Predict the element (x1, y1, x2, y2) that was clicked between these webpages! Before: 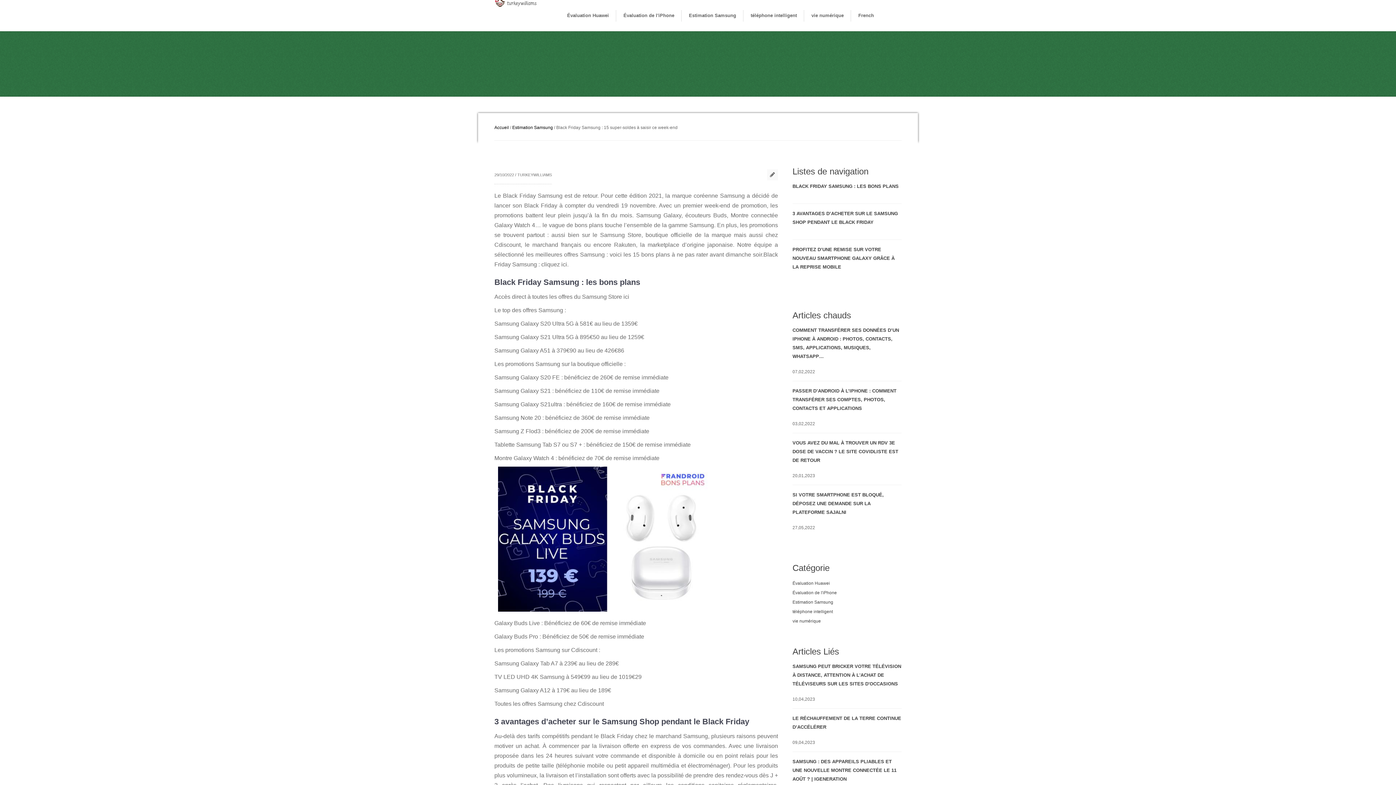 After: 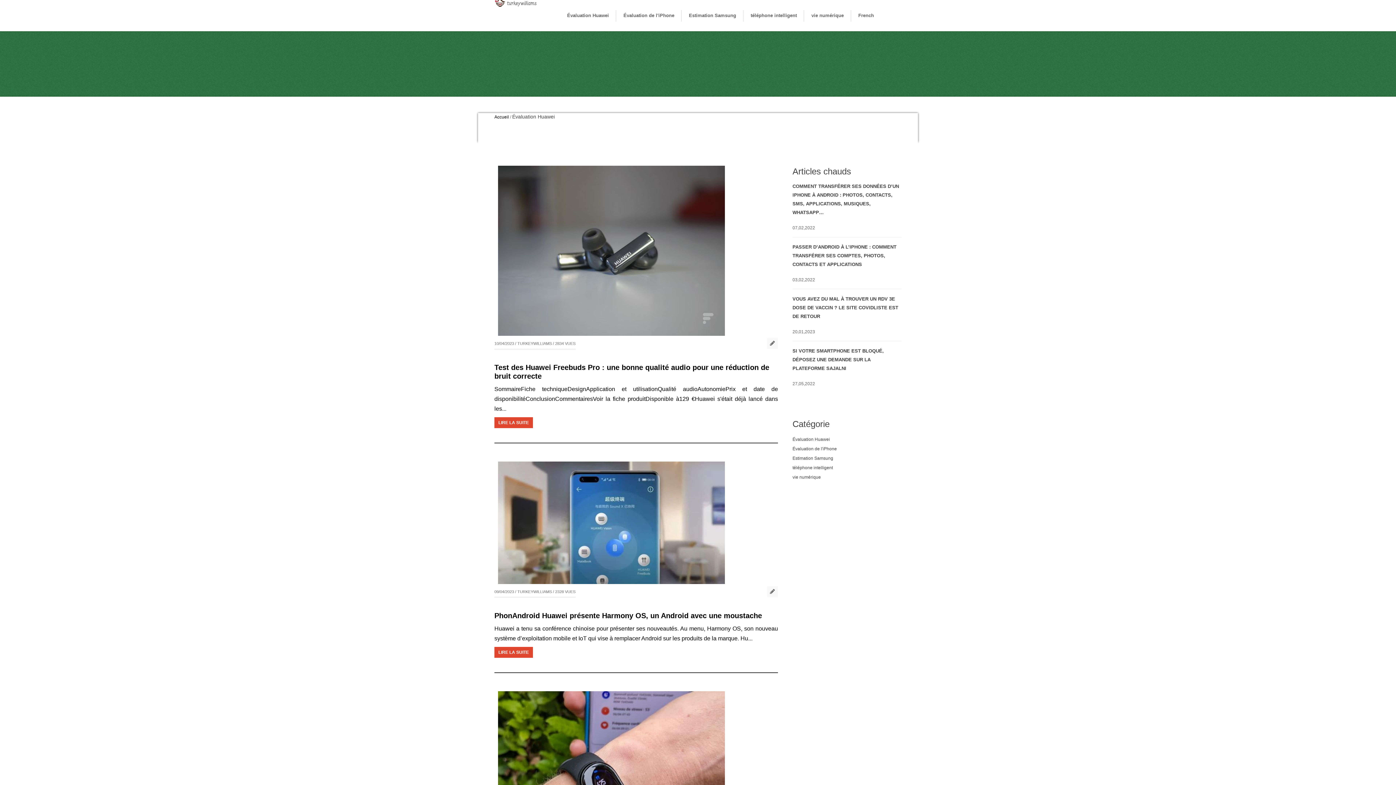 Action: label: Évaluation Huawei bbox: (560, 0, 616, 31)